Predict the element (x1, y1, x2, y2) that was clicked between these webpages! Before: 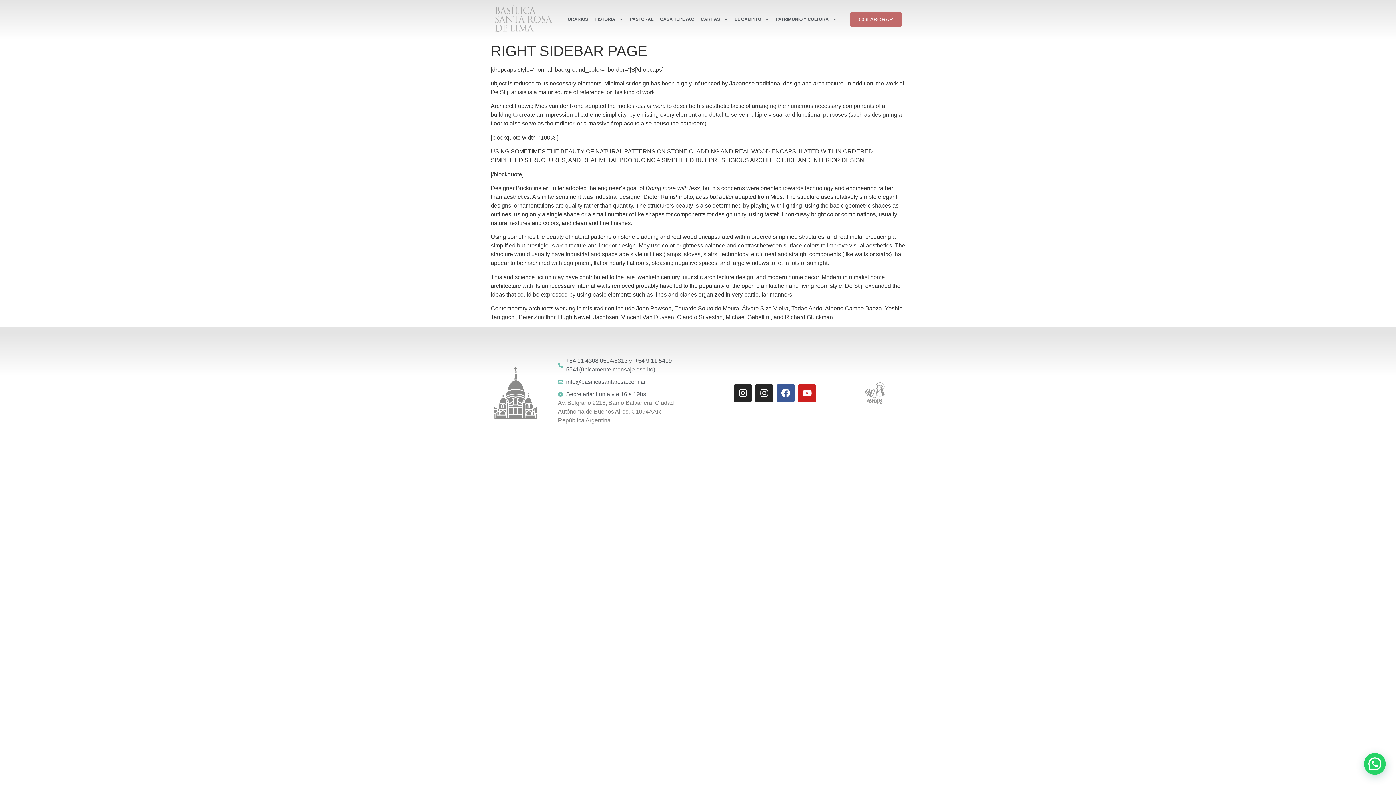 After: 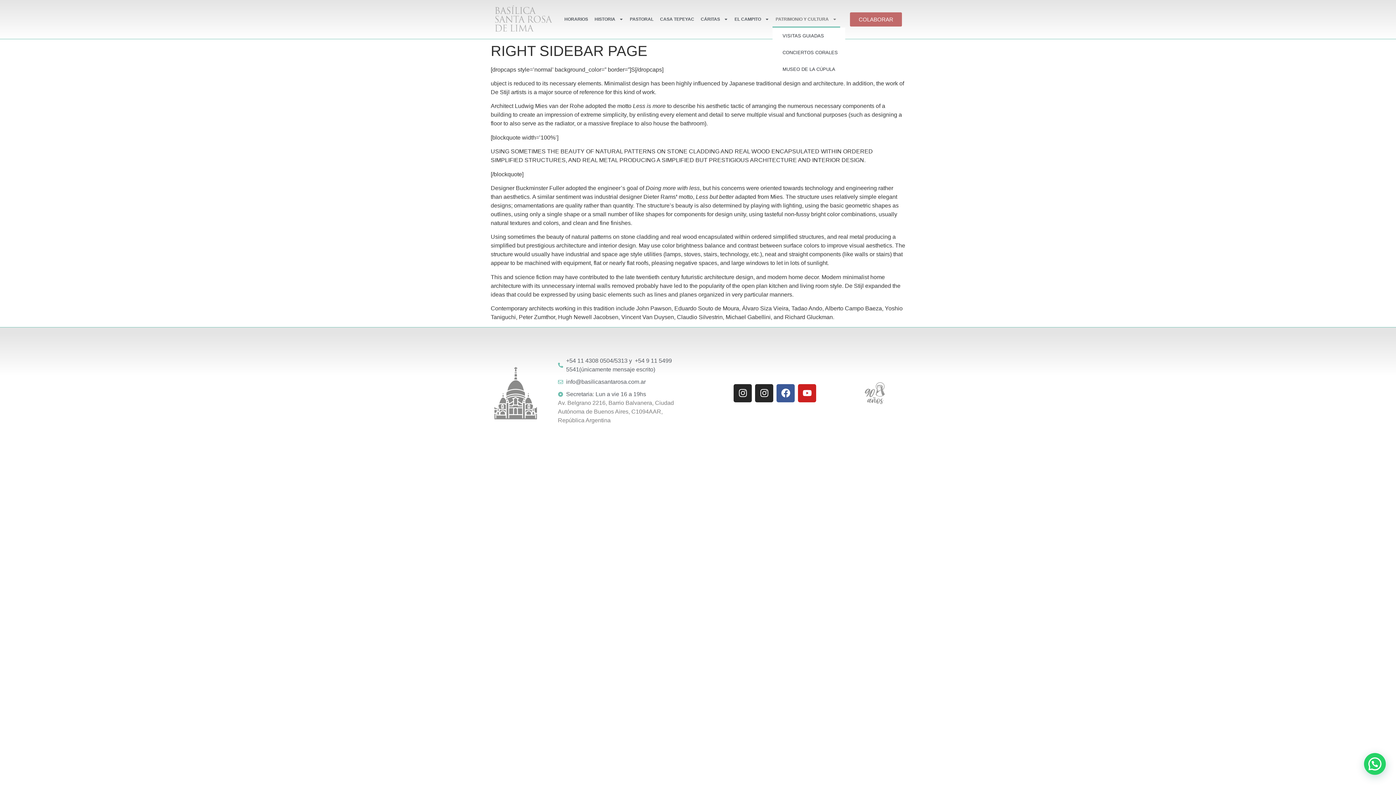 Action: bbox: (772, 11, 840, 27) label: PATRIMONIO Y CULTURA